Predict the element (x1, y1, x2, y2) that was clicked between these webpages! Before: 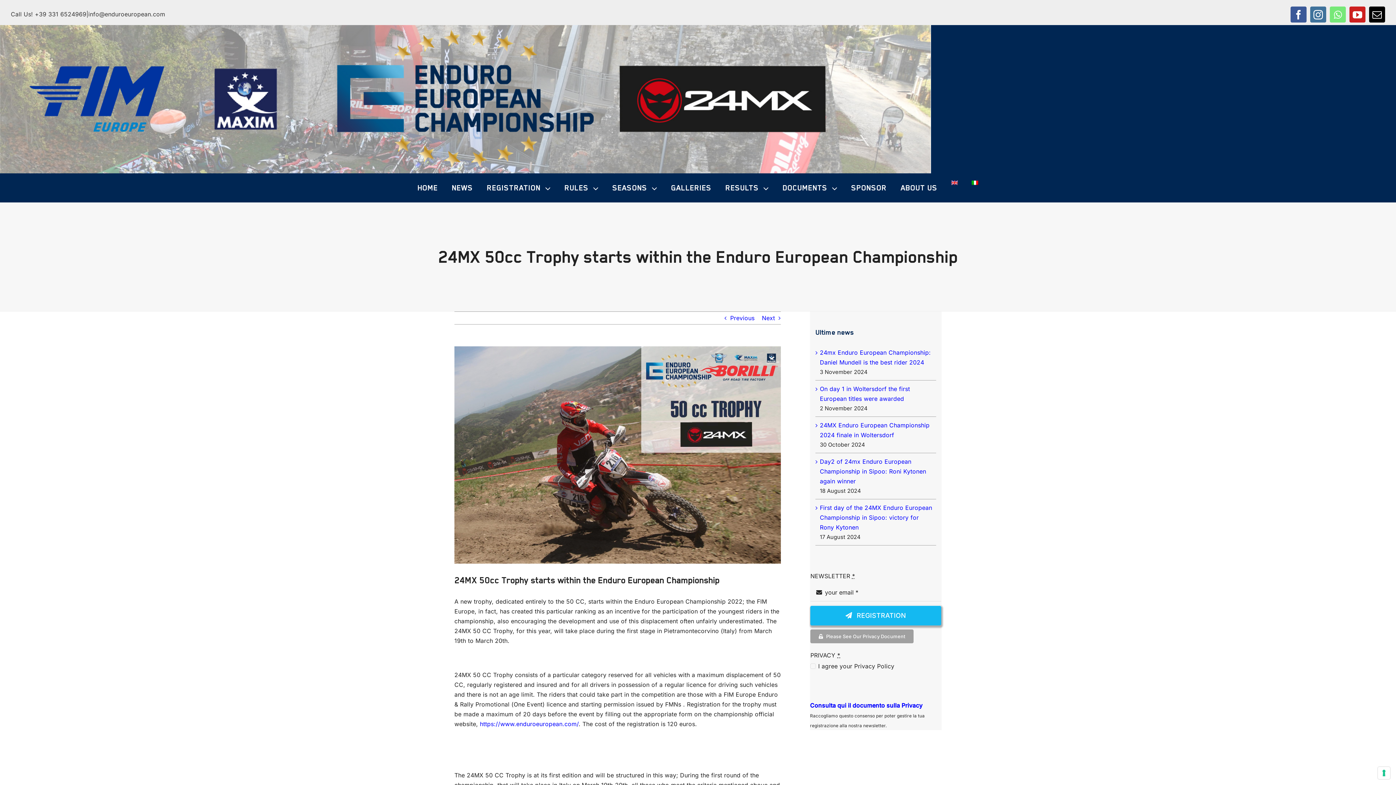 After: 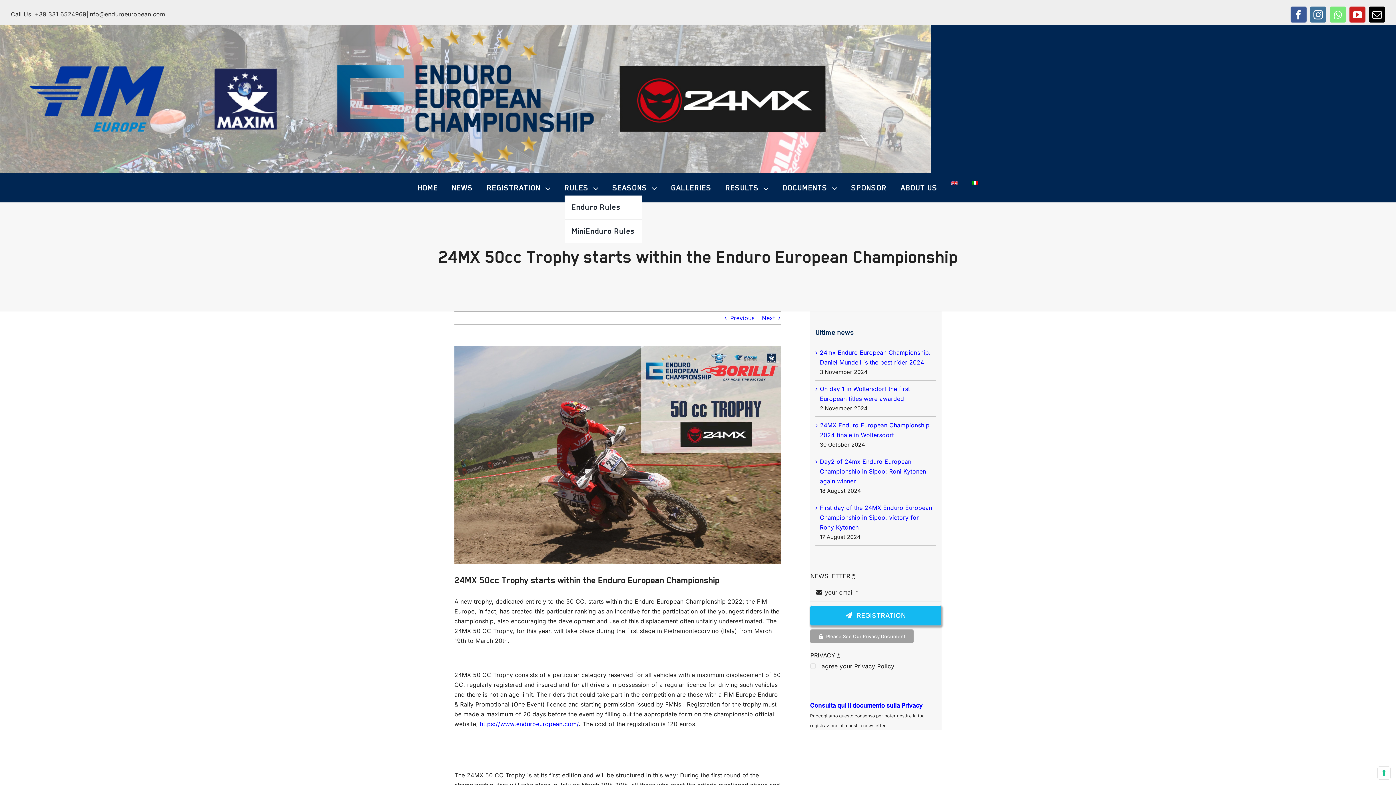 Action: bbox: (564, 180, 598, 195) label: RULES